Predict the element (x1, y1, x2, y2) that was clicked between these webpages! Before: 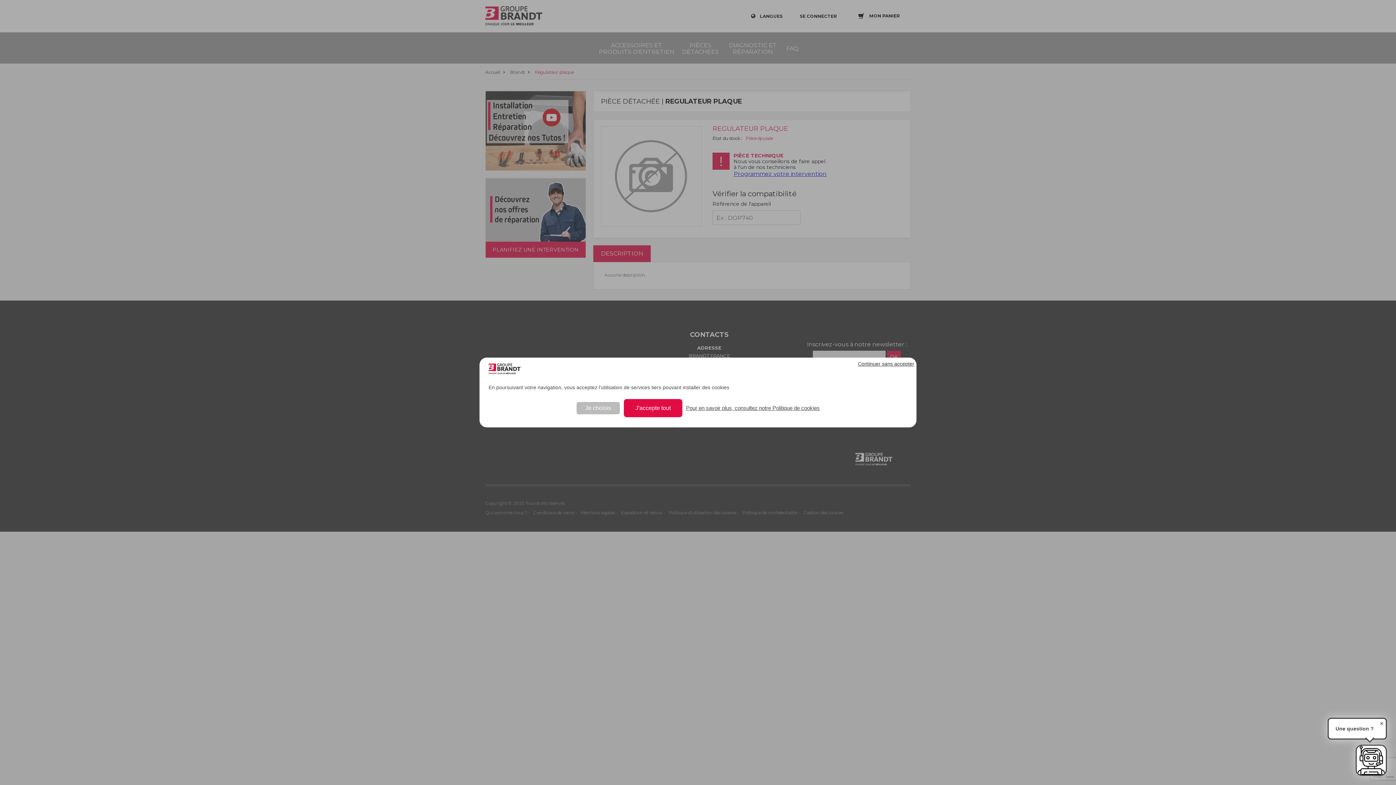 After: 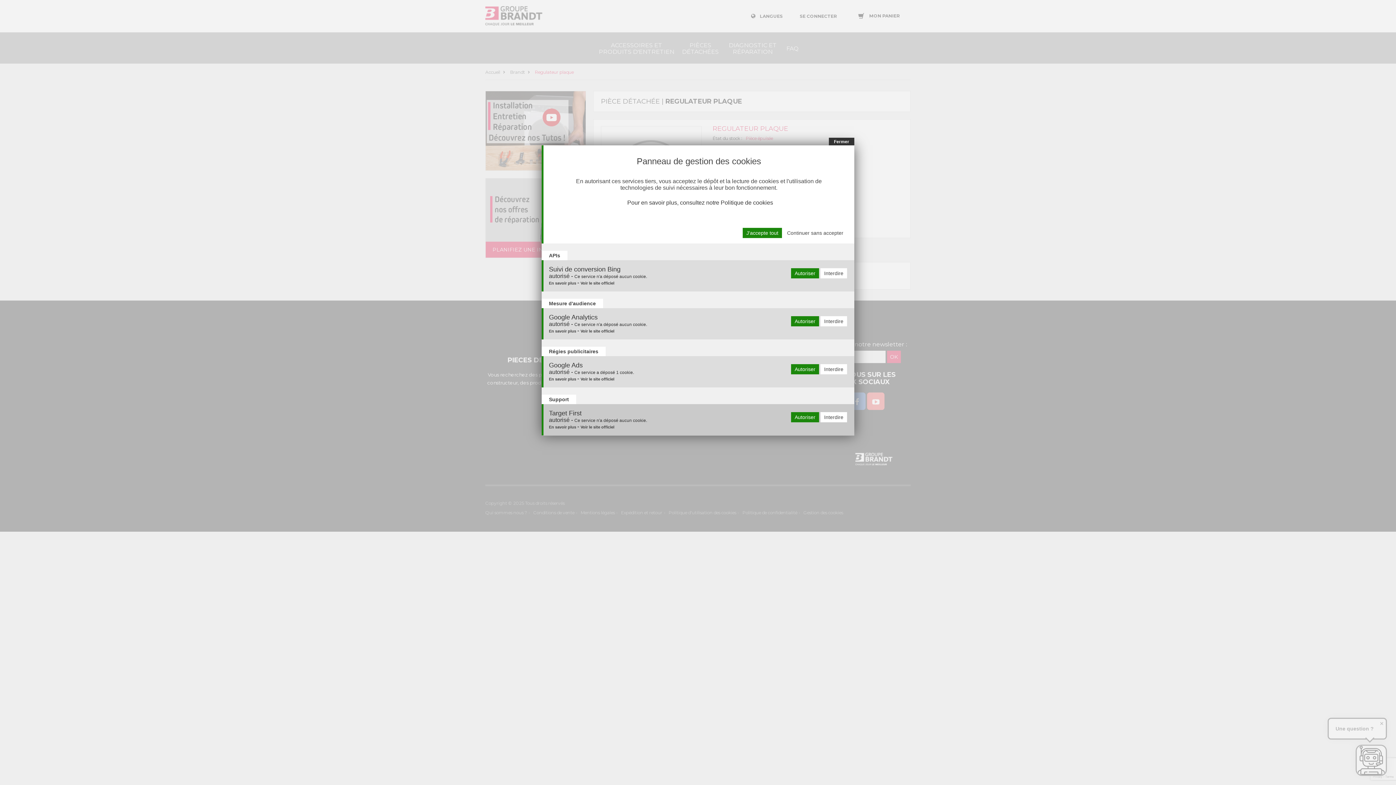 Action: bbox: (576, 402, 620, 414) label: Je choisis undefined